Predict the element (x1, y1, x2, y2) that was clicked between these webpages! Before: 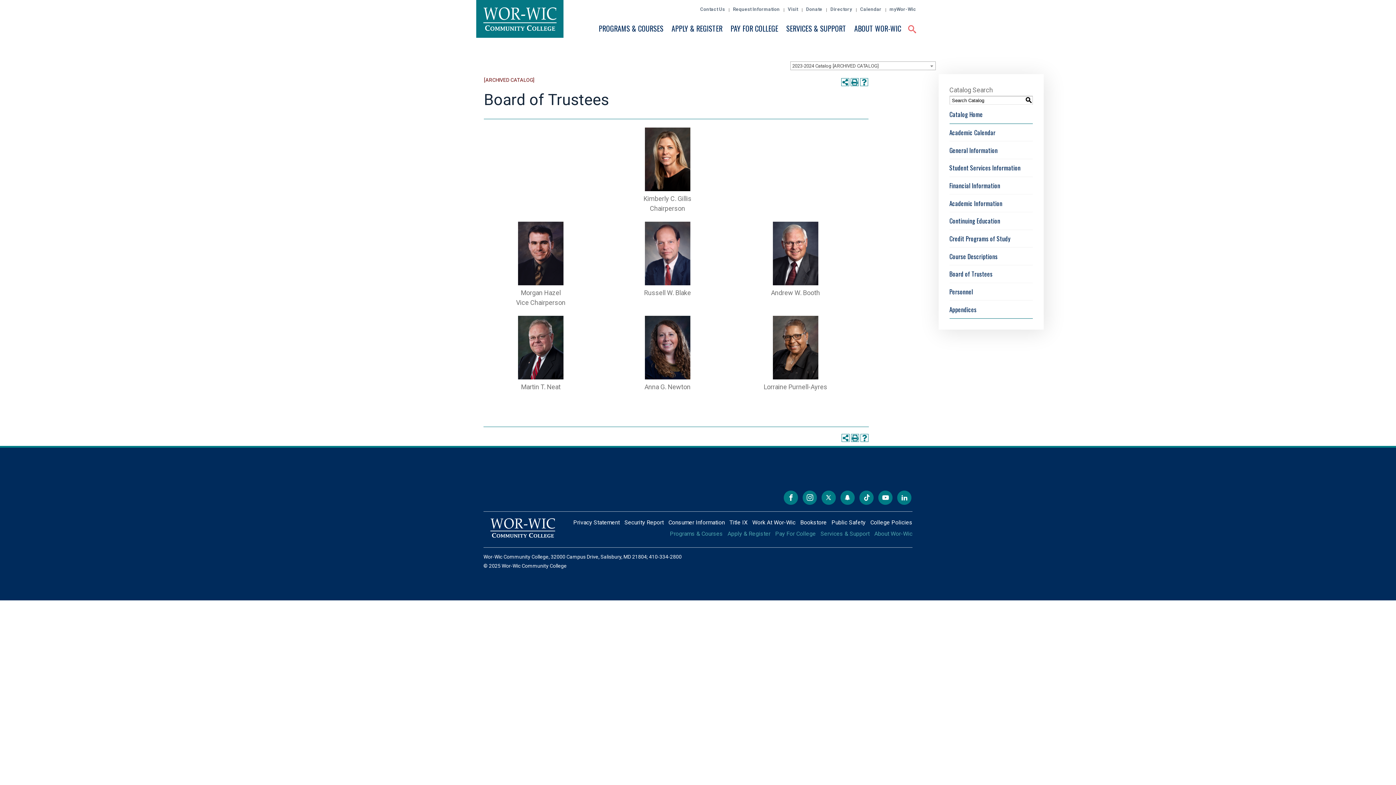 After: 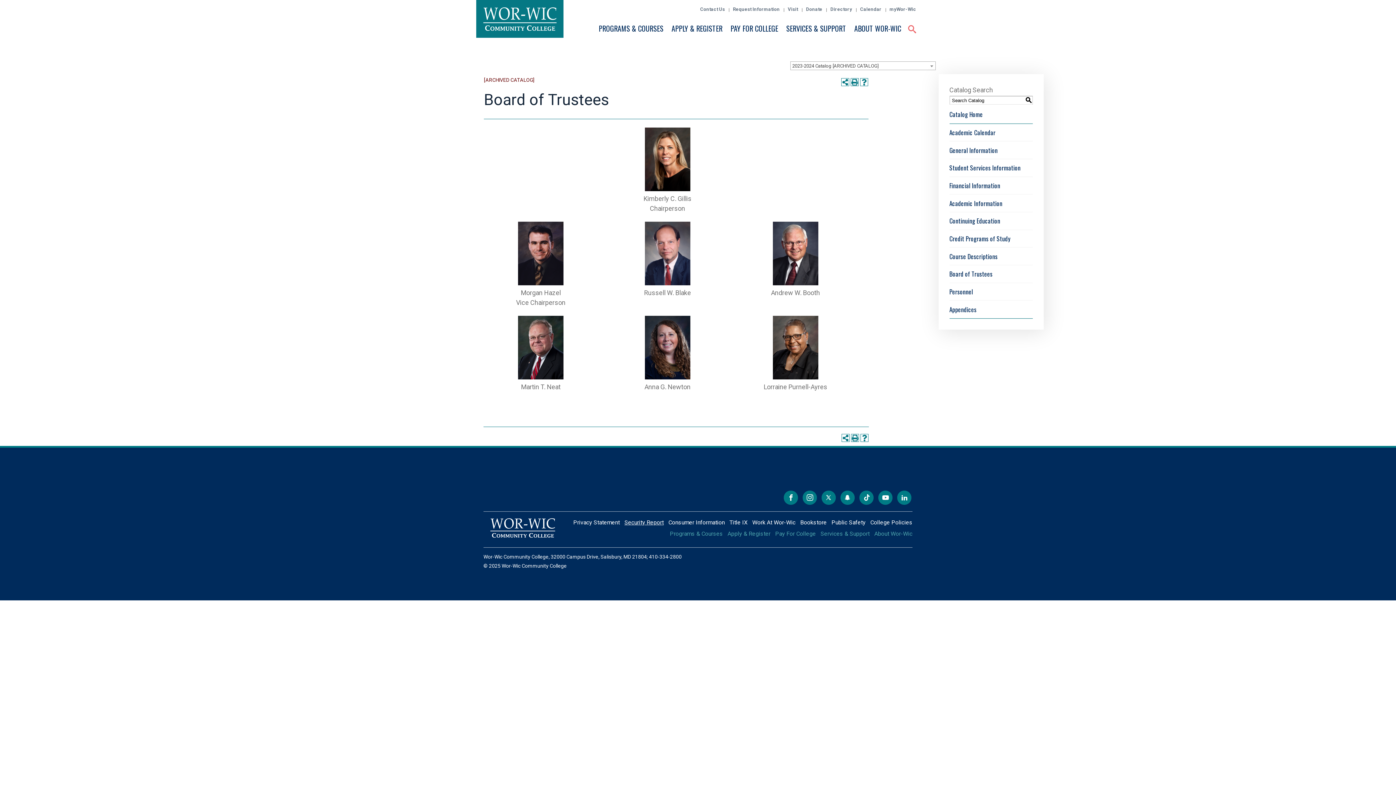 Action: bbox: (624, 519, 663, 526) label: Security Report